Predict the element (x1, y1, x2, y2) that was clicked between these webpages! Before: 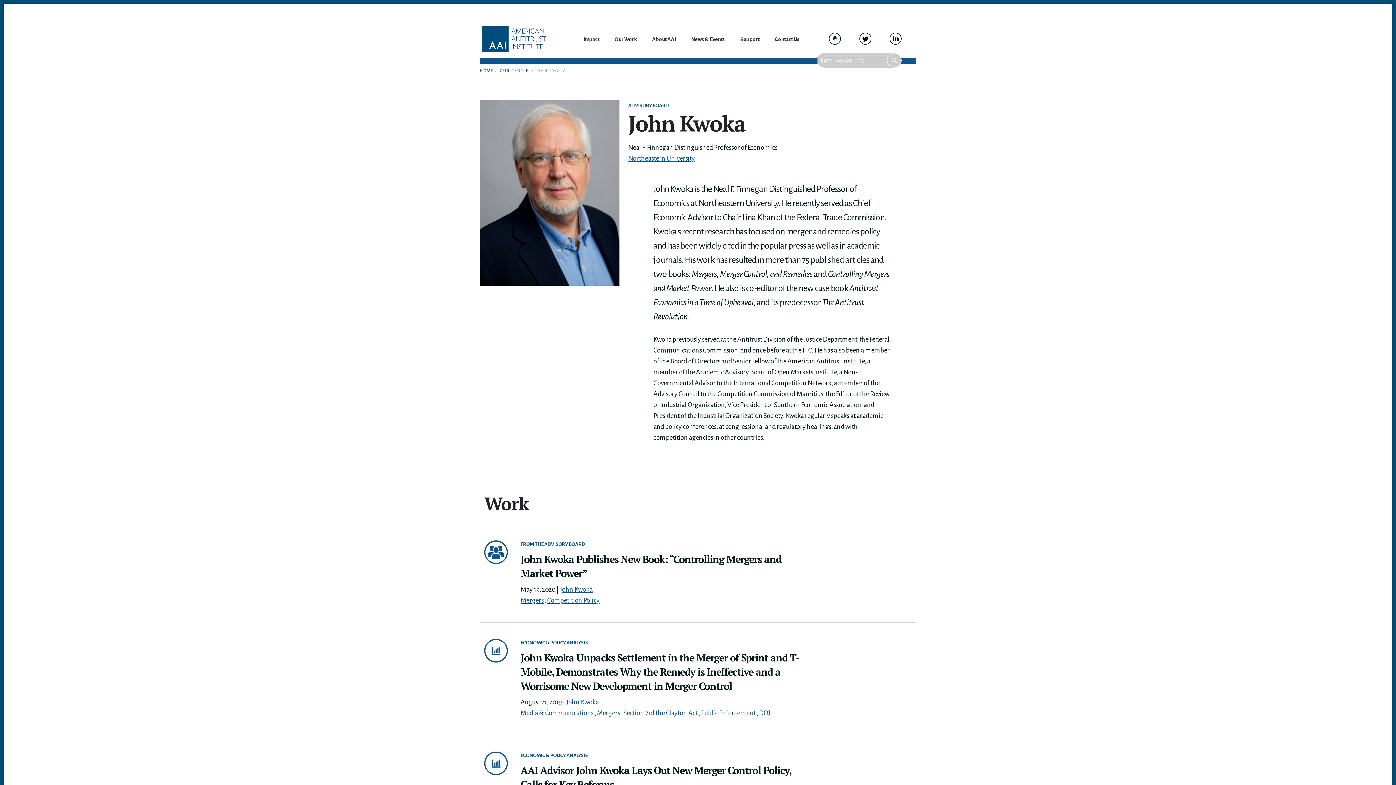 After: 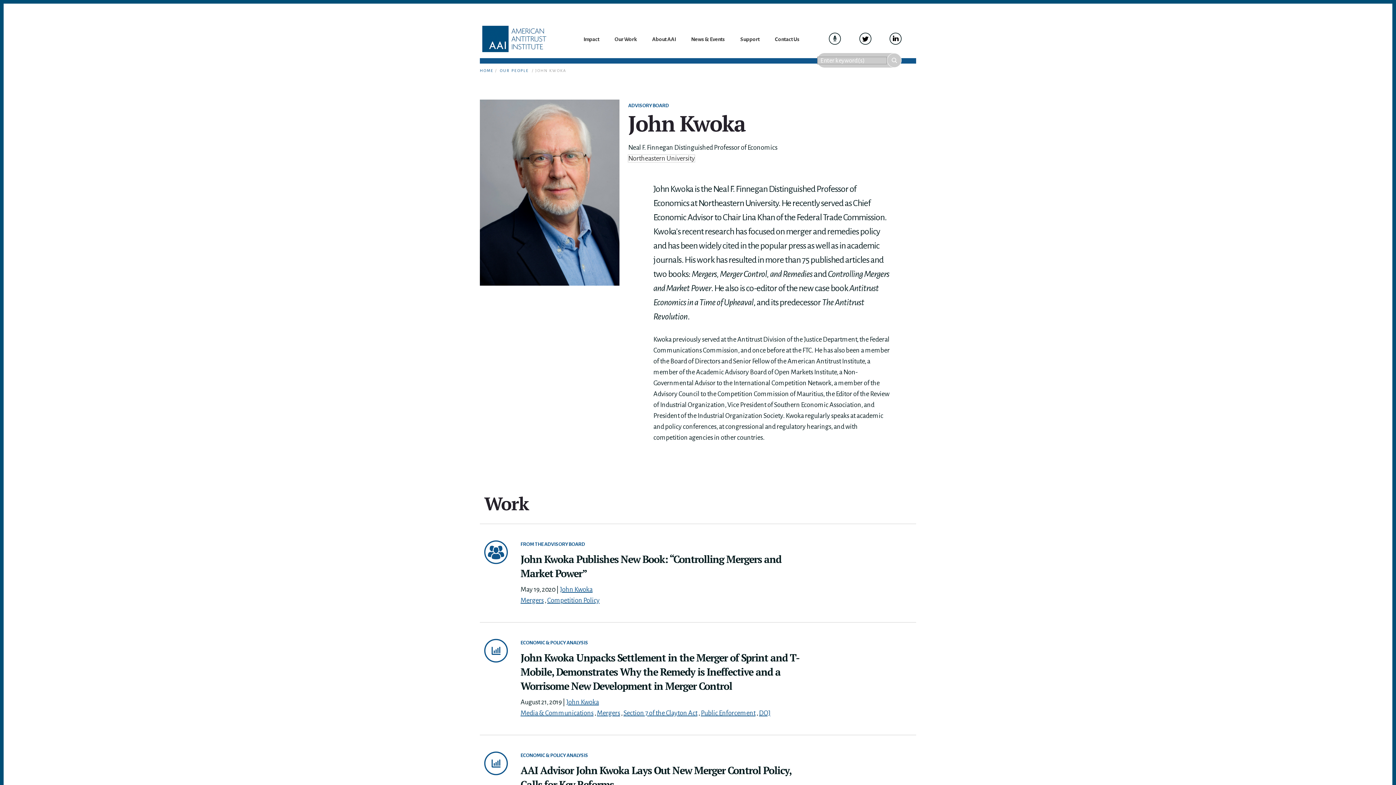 Action: bbox: (628, 154, 695, 162) label: Northeastern University